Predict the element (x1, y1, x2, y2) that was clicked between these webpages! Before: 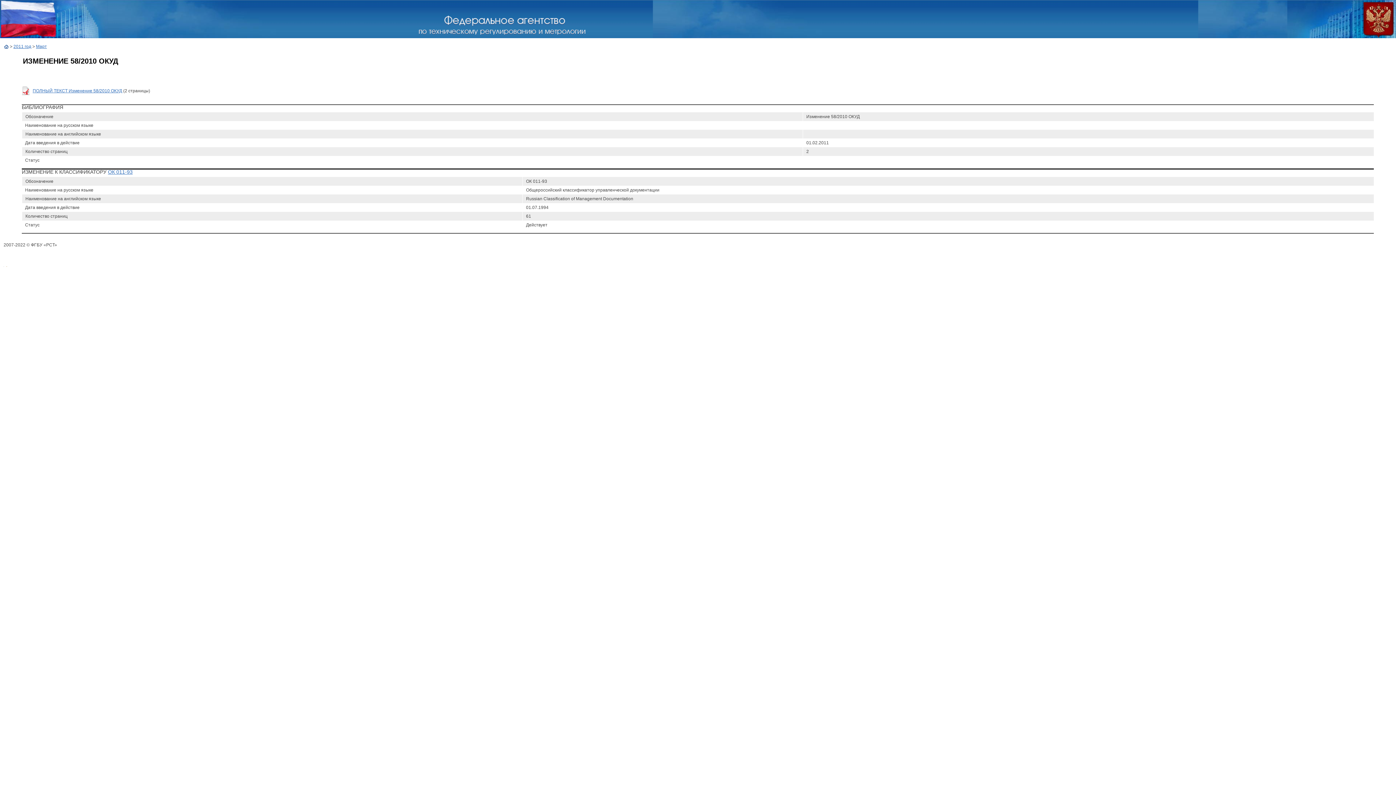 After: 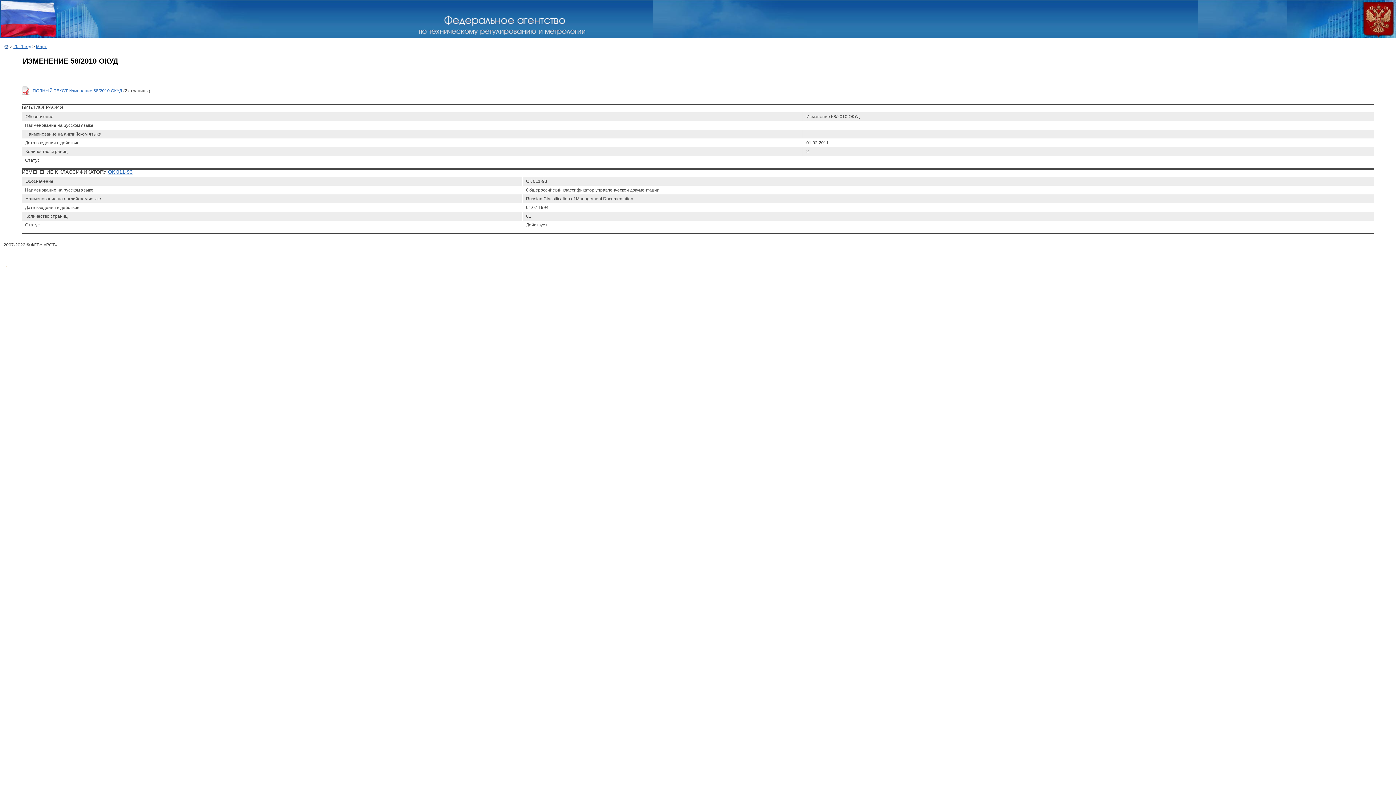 Action: bbox: (6, 262, 6, 268)